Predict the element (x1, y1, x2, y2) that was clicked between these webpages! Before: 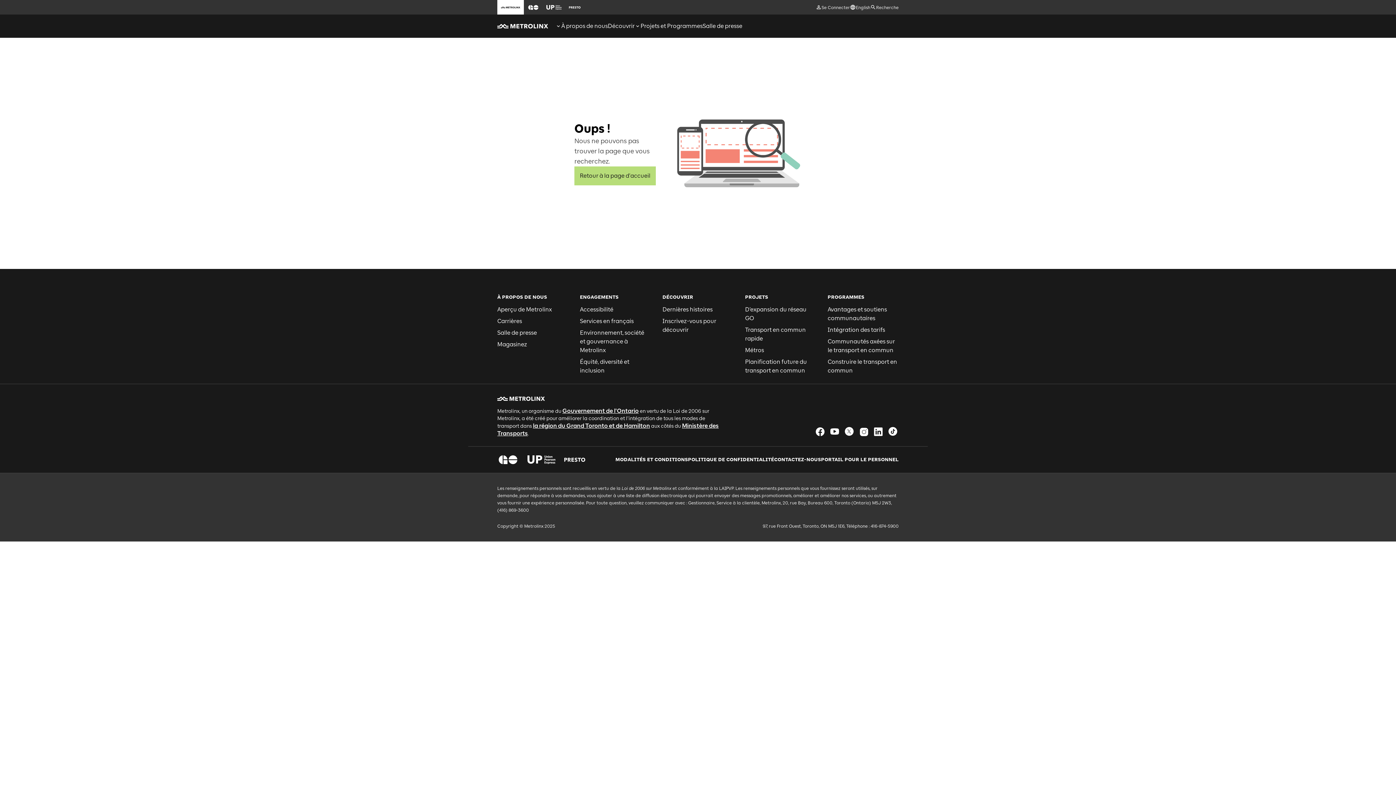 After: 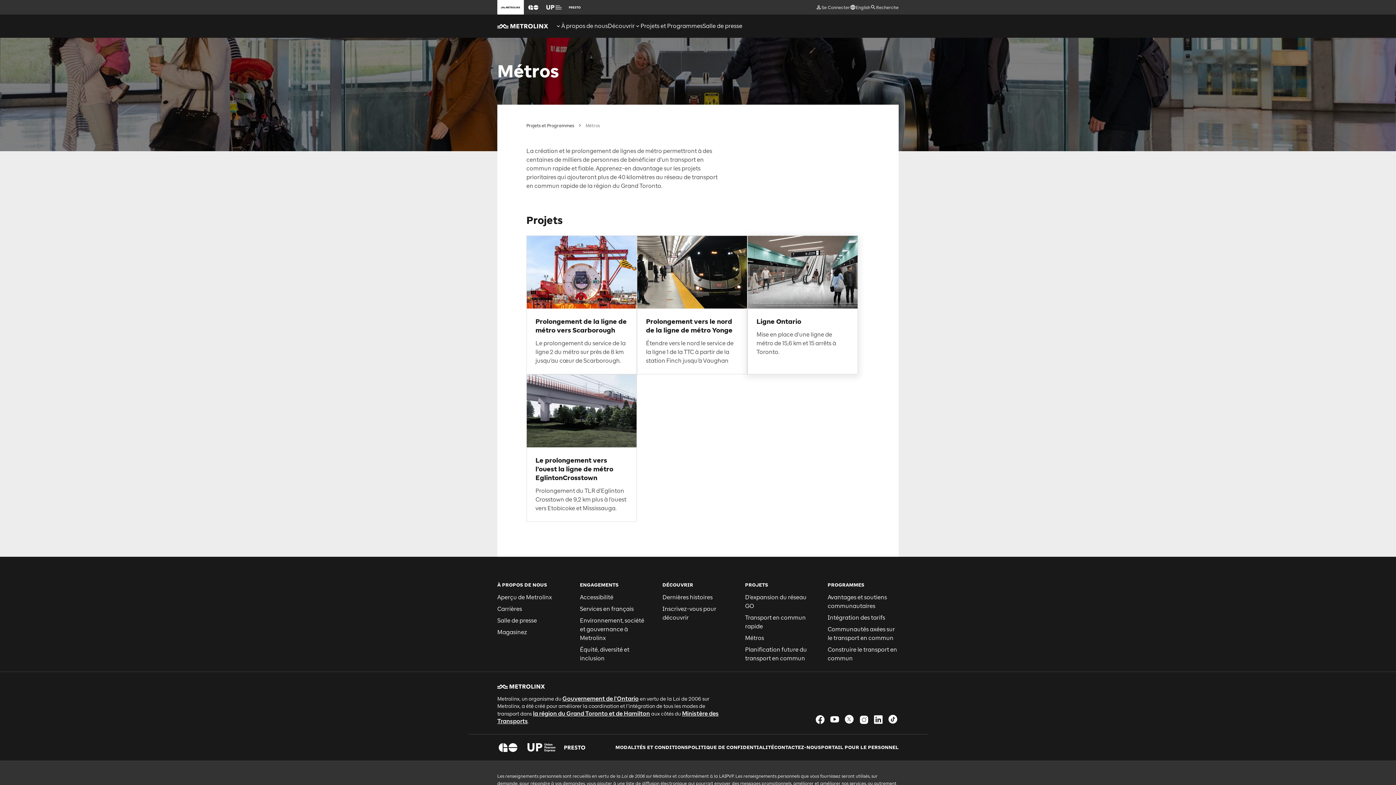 Action: bbox: (745, 346, 764, 353) label: Métros